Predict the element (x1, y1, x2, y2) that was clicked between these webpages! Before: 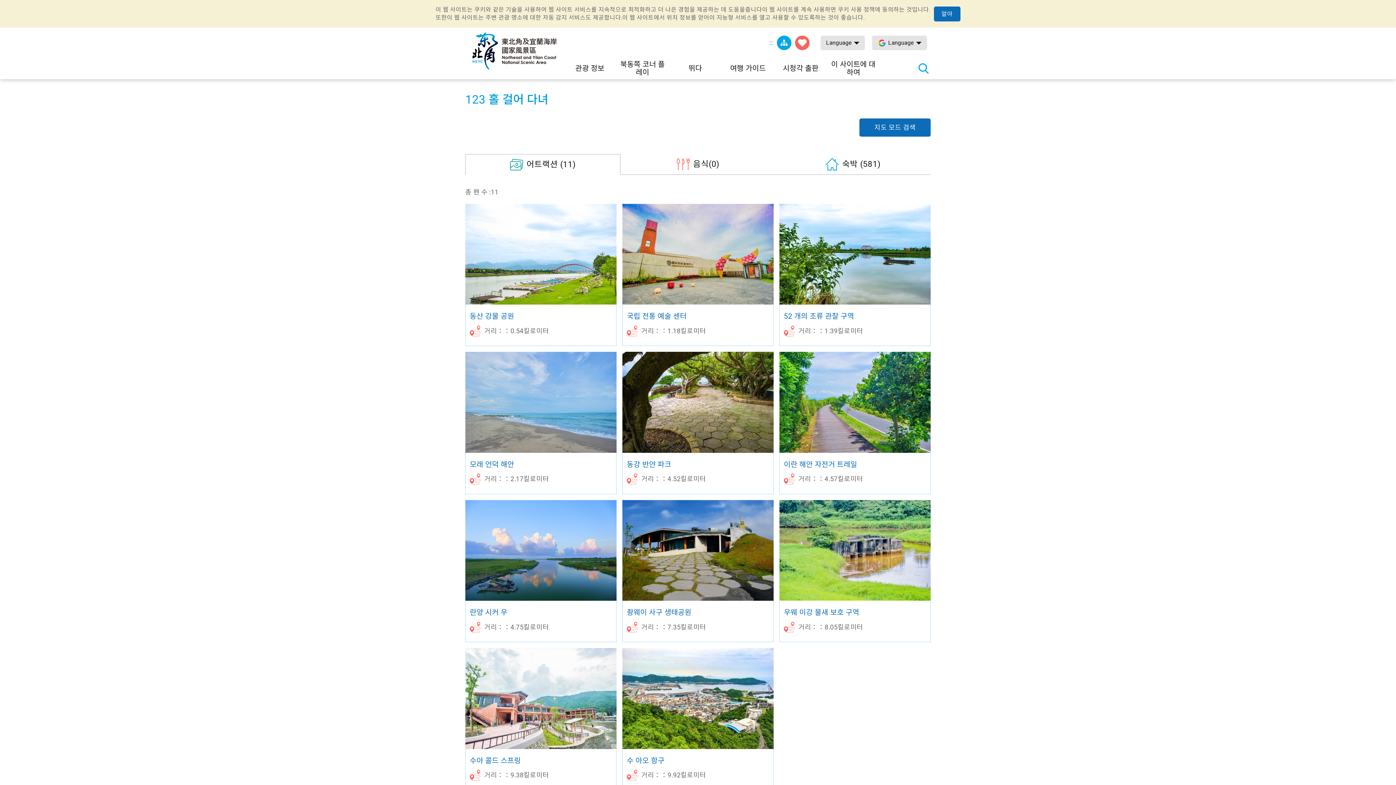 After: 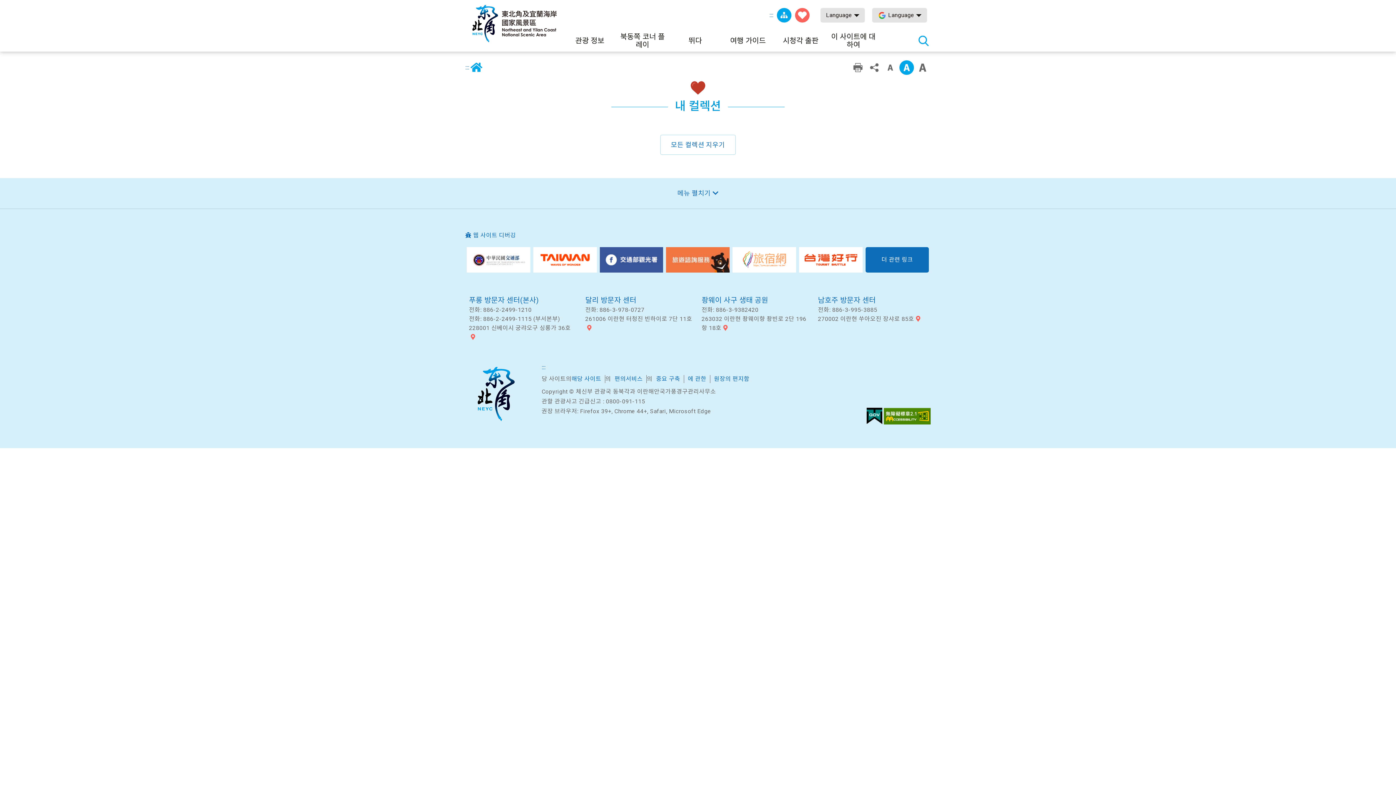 Action: label: 내 컬렉션 bbox: (795, 35, 809, 50)